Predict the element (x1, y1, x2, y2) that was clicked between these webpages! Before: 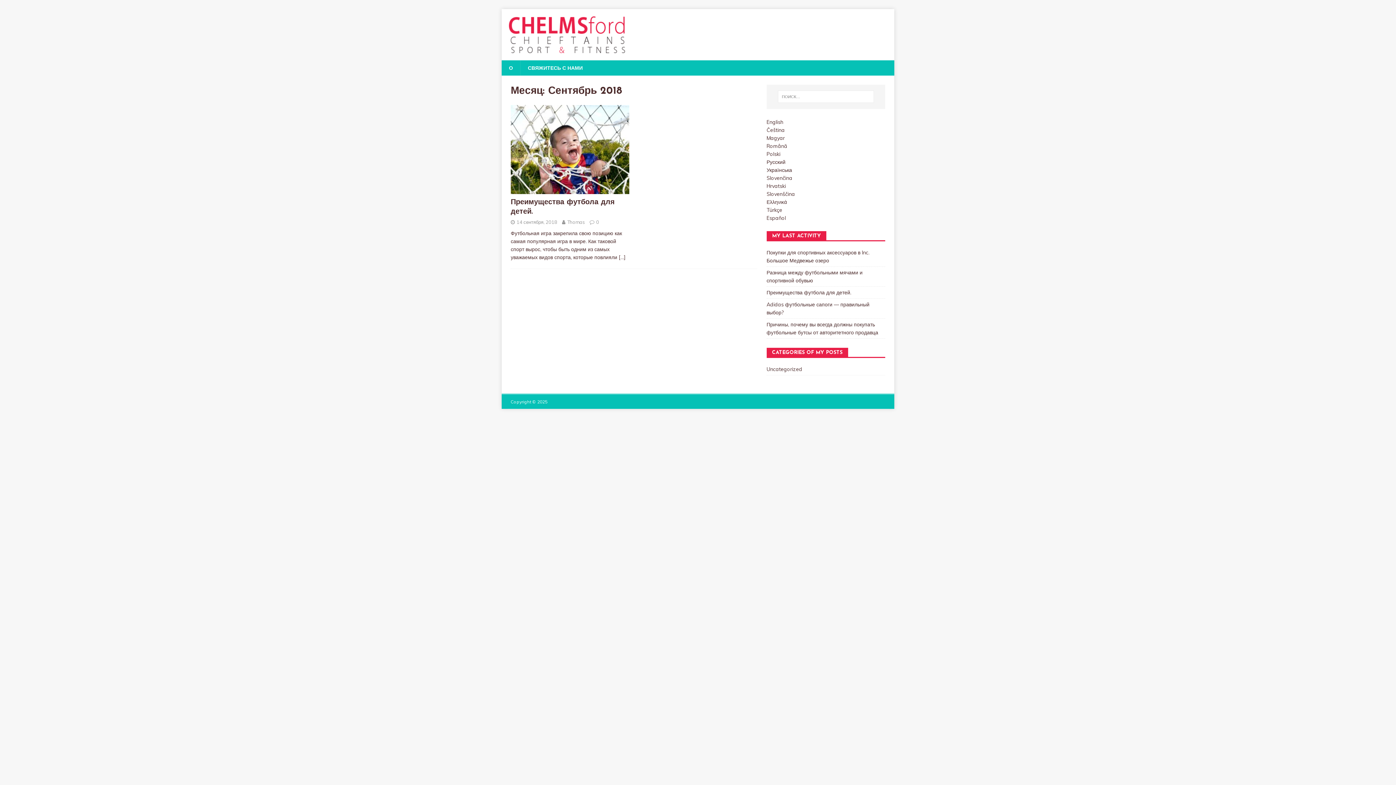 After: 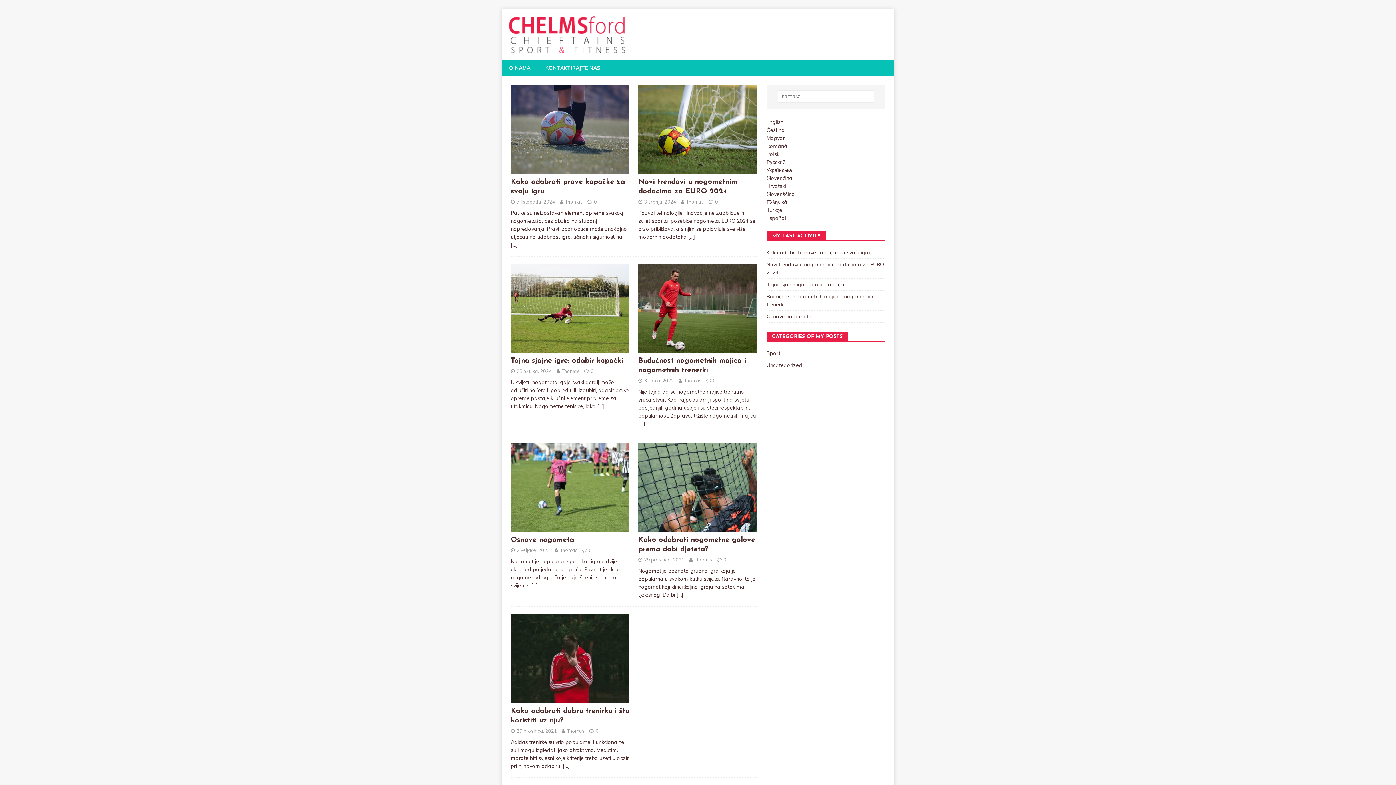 Action: bbox: (766, 182, 786, 189) label: Hrvatski